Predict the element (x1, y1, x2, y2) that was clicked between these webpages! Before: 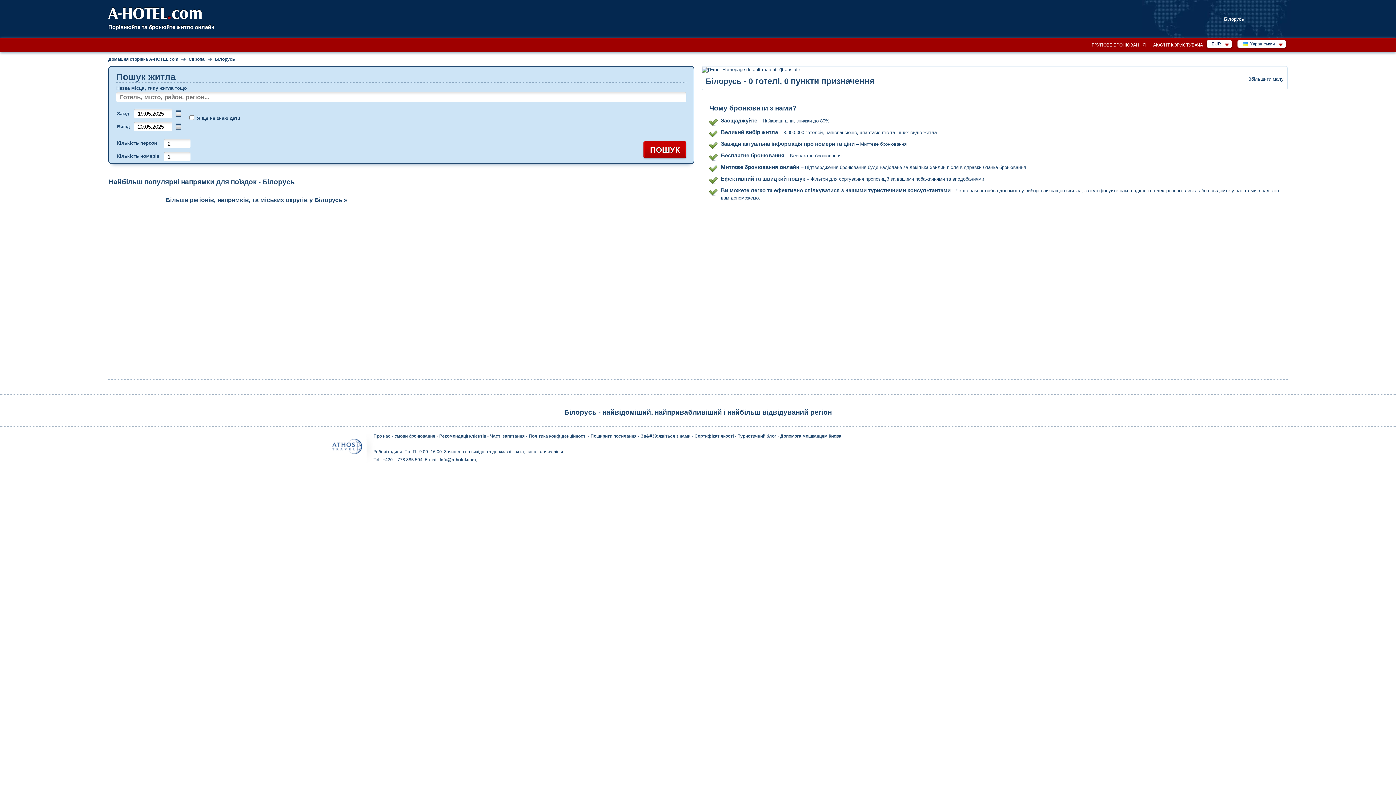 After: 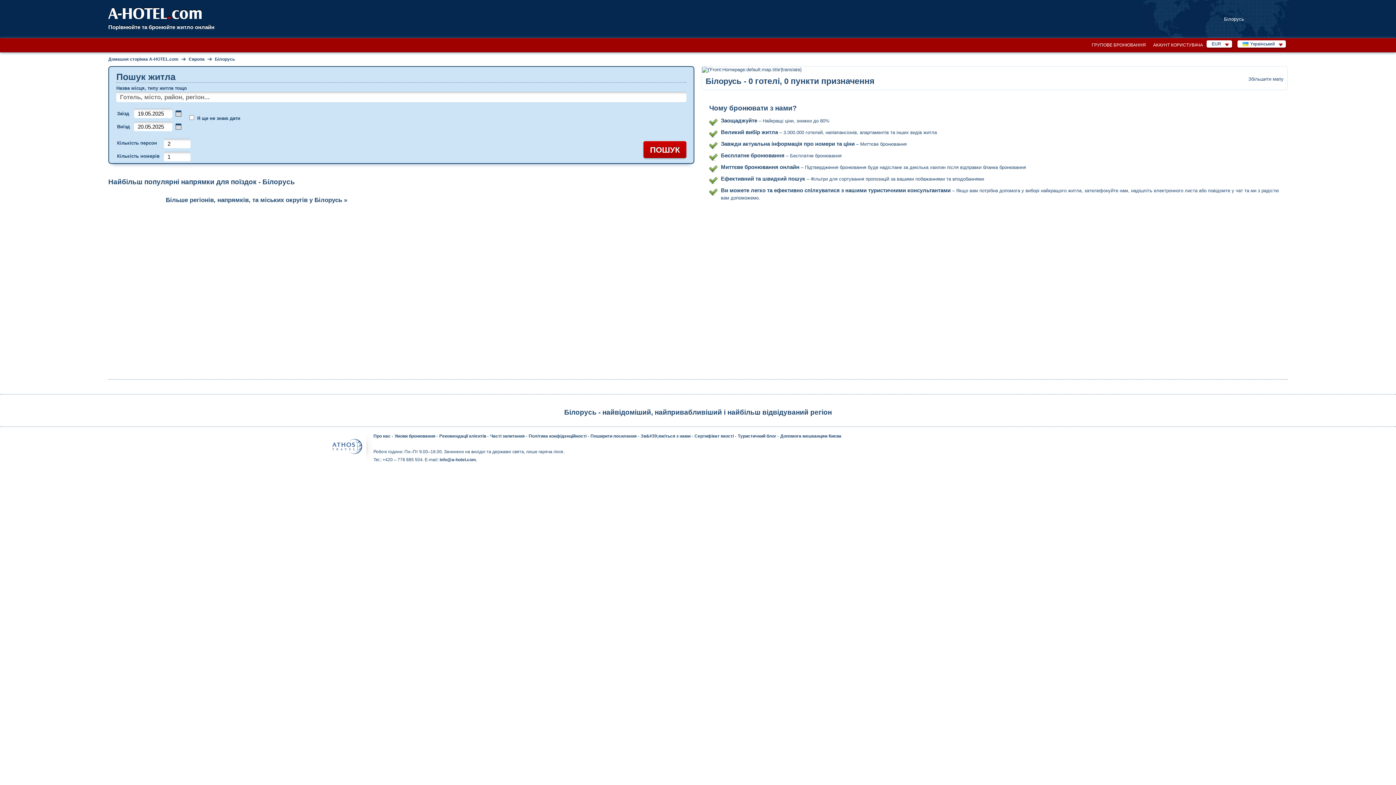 Action: bbox: (528, 441, 535, 446) label:  